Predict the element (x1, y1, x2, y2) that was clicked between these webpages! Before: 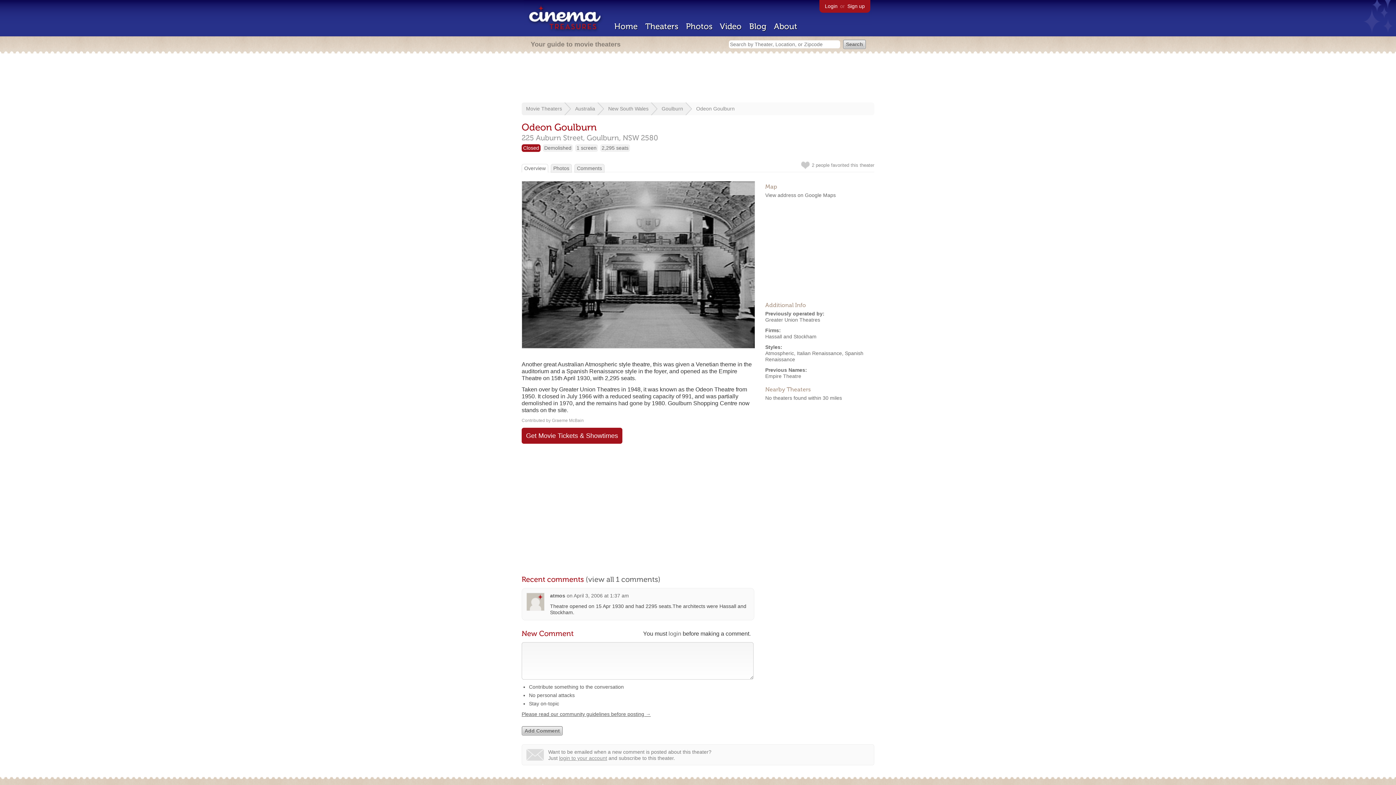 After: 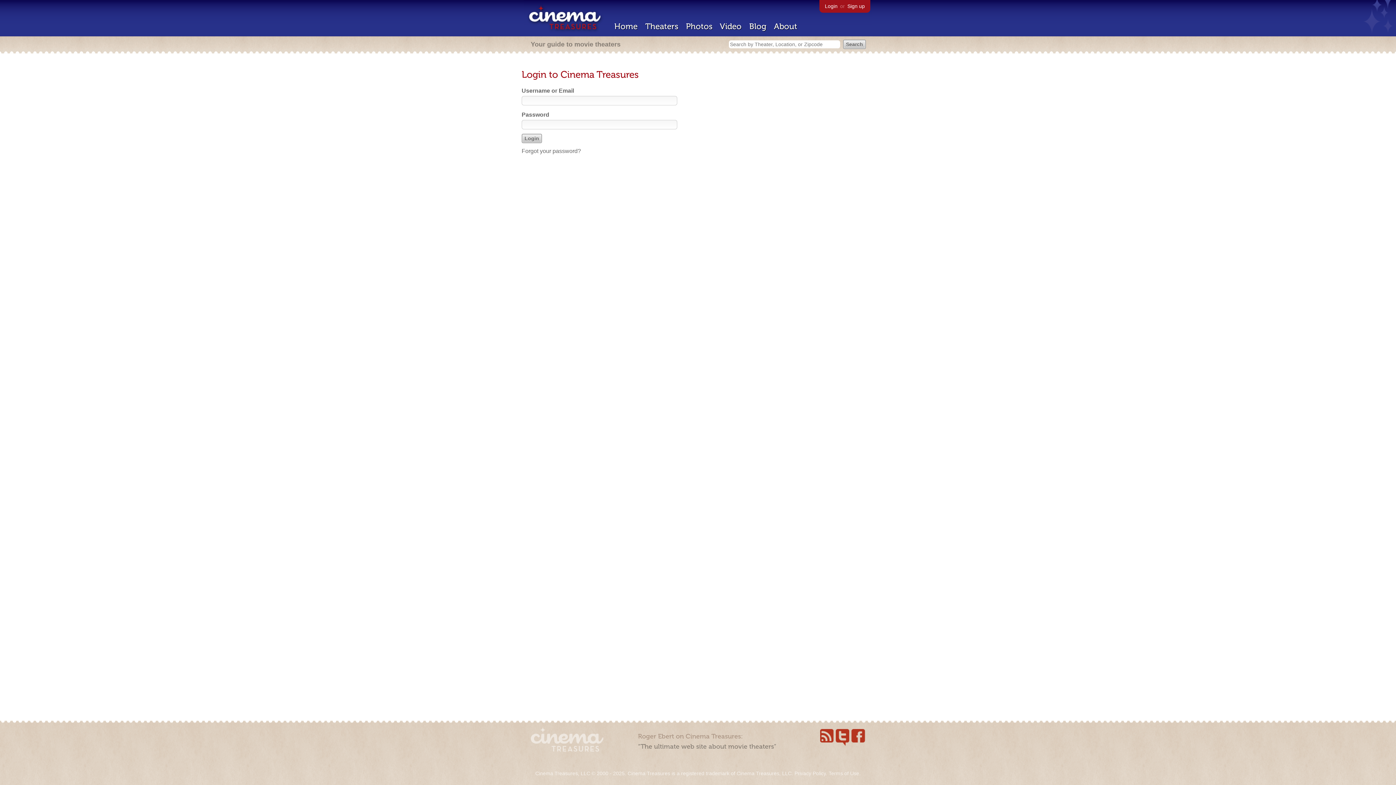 Action: label: login to your account bbox: (559, 755, 607, 761)